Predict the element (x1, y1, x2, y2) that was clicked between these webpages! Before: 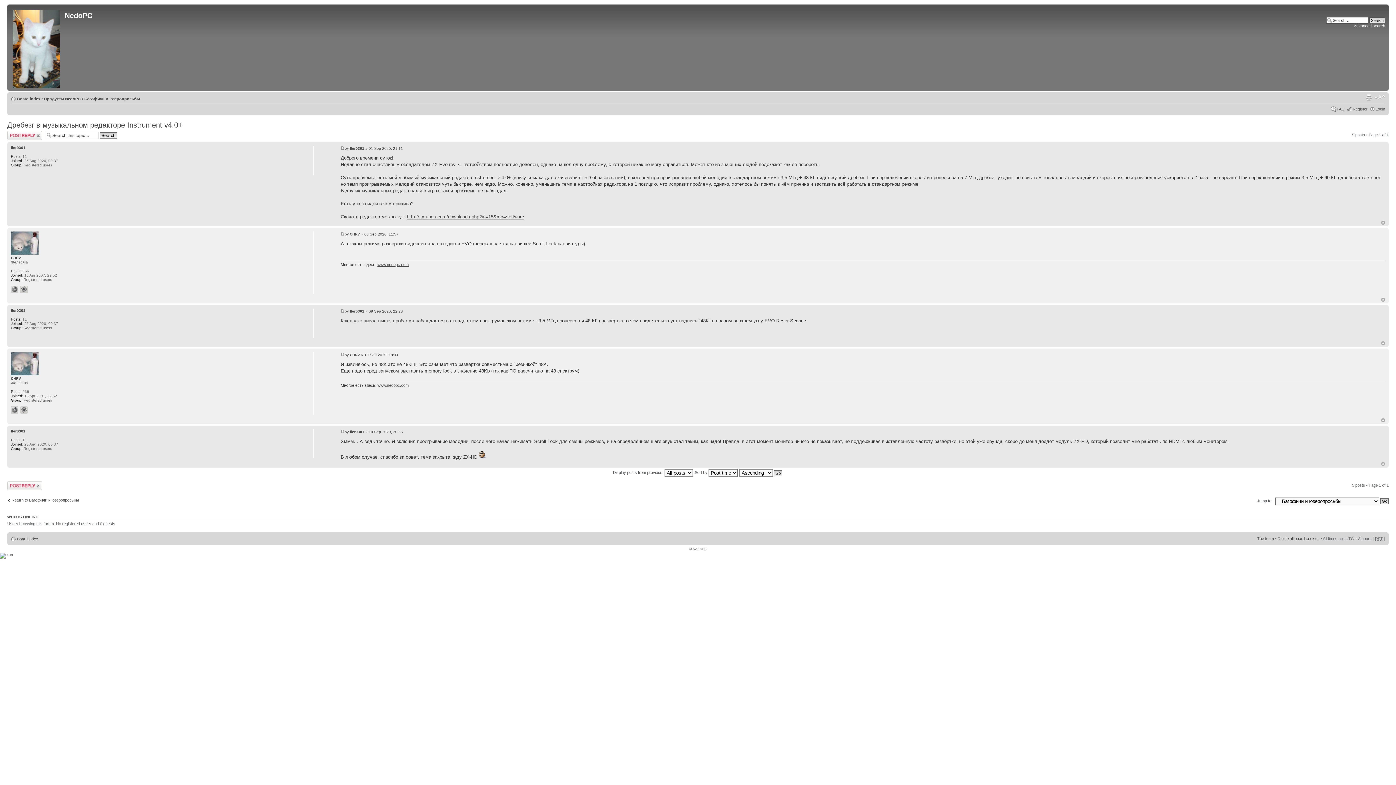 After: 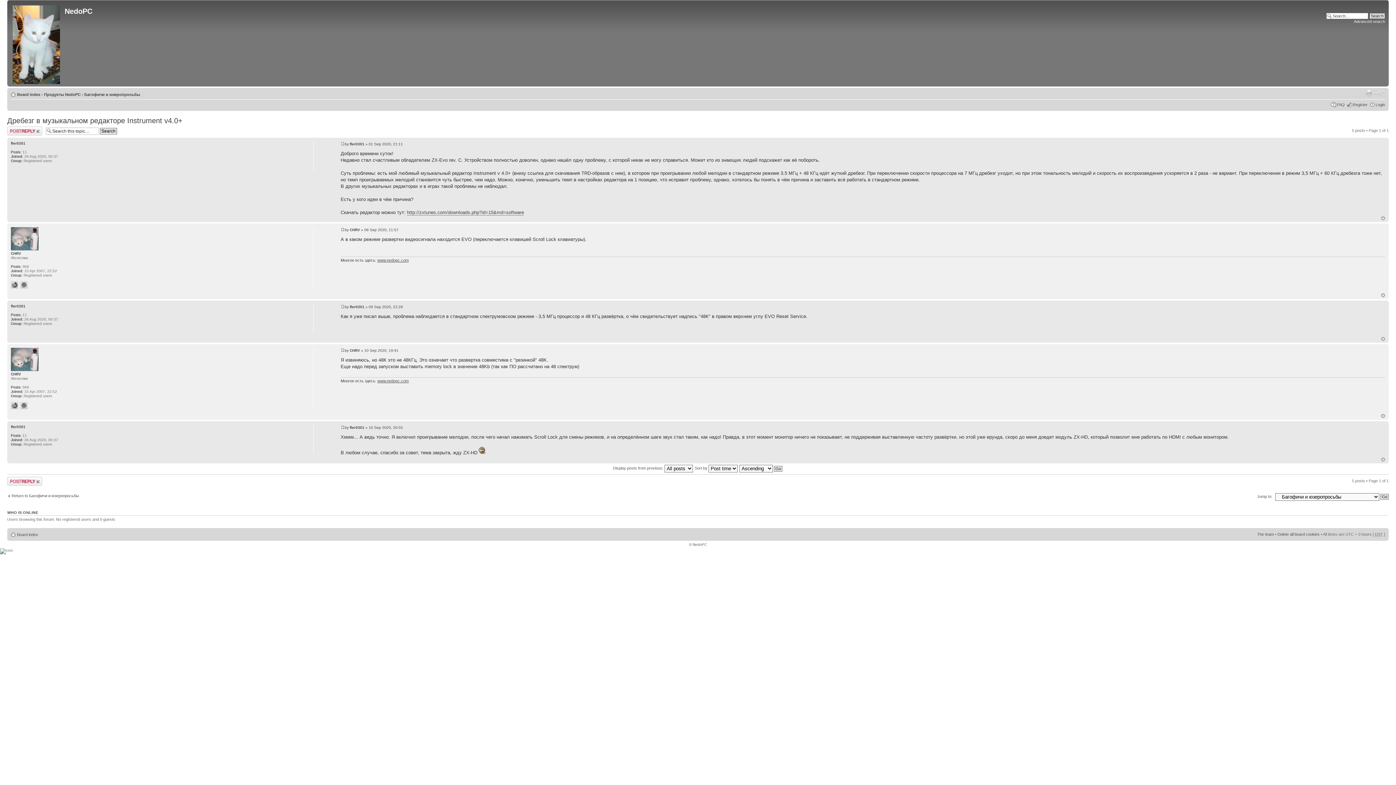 Action: label: Top bbox: (1381, 220, 1385, 224)